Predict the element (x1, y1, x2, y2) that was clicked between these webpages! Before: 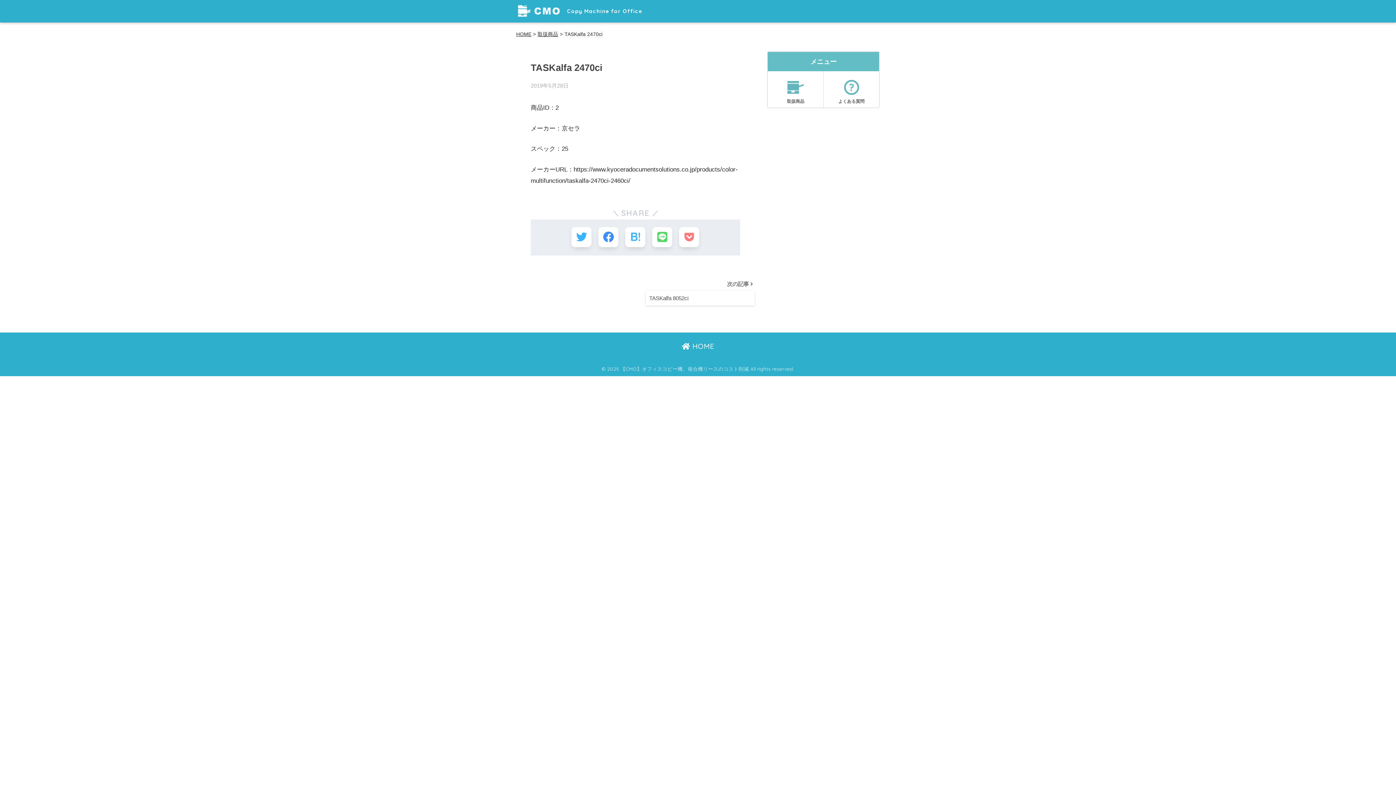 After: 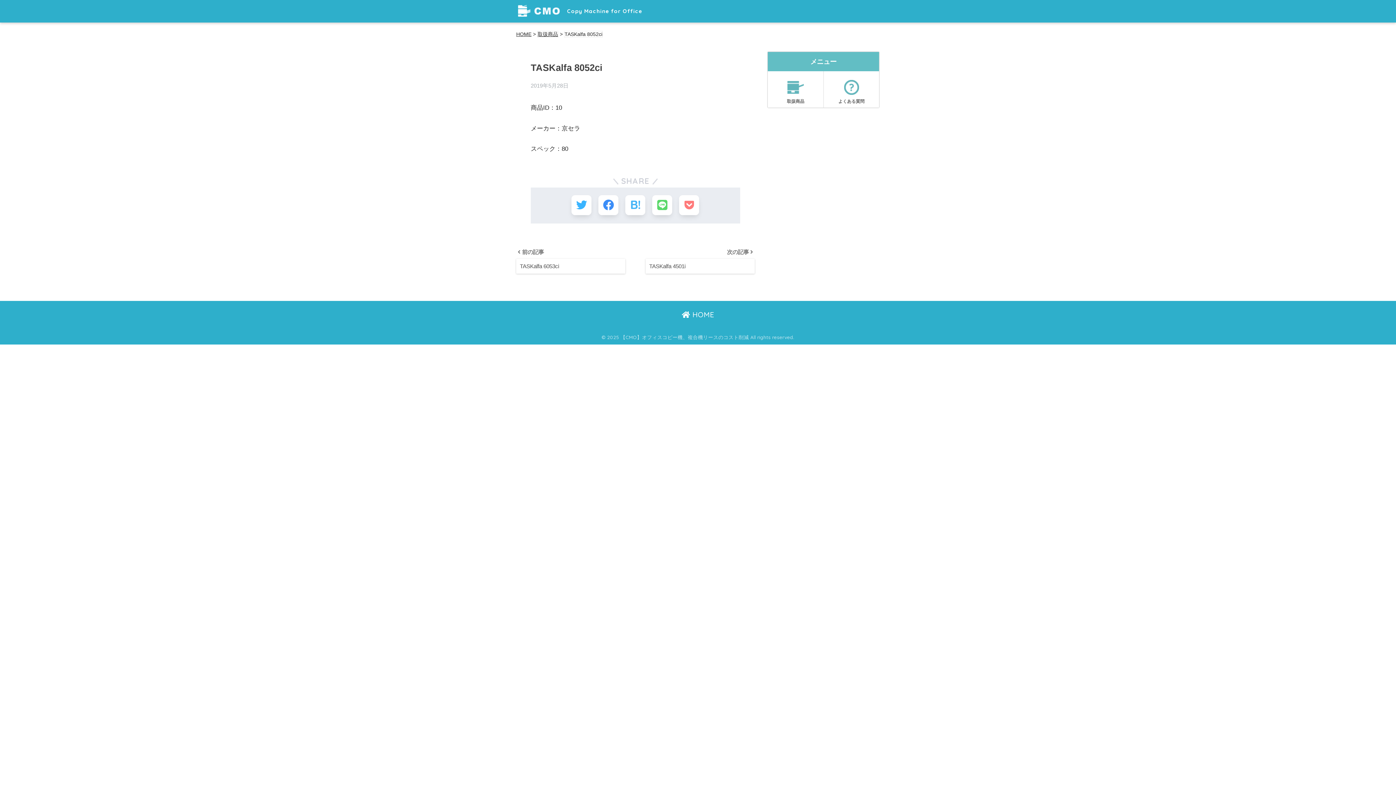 Action: label: 次の記事 

TASKalfa 8052ci bbox: (645, 277, 754, 305)